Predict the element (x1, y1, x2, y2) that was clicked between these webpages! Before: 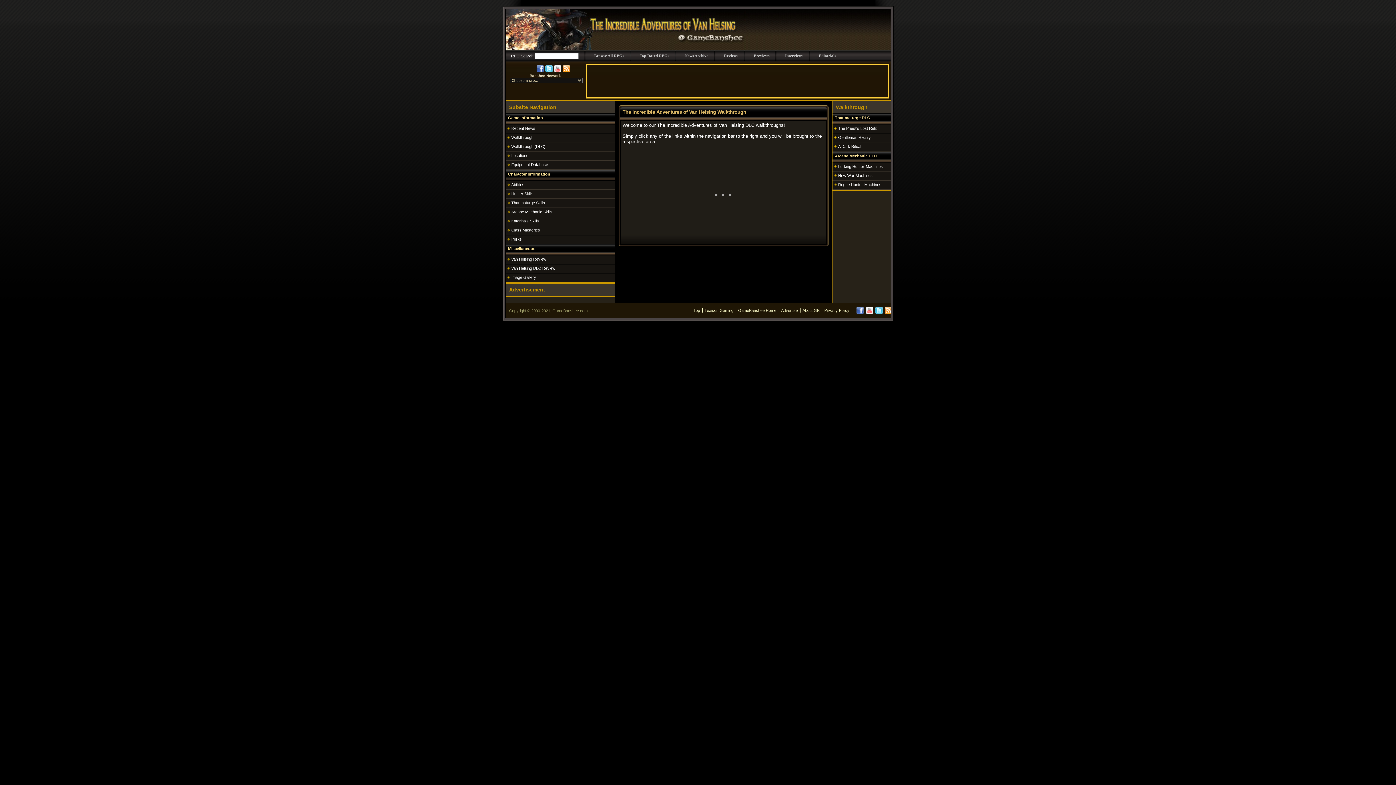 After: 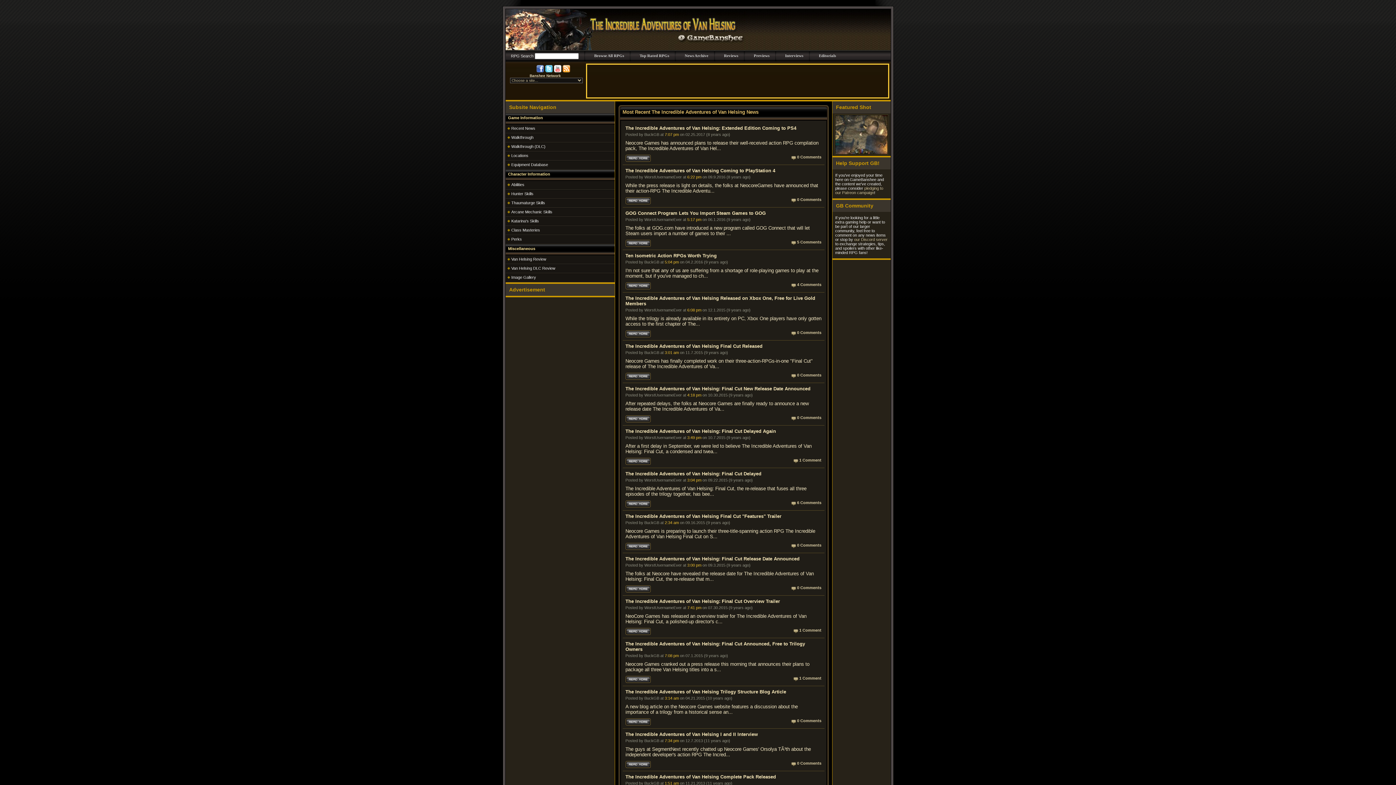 Action: label: Recent News bbox: (511, 126, 535, 130)